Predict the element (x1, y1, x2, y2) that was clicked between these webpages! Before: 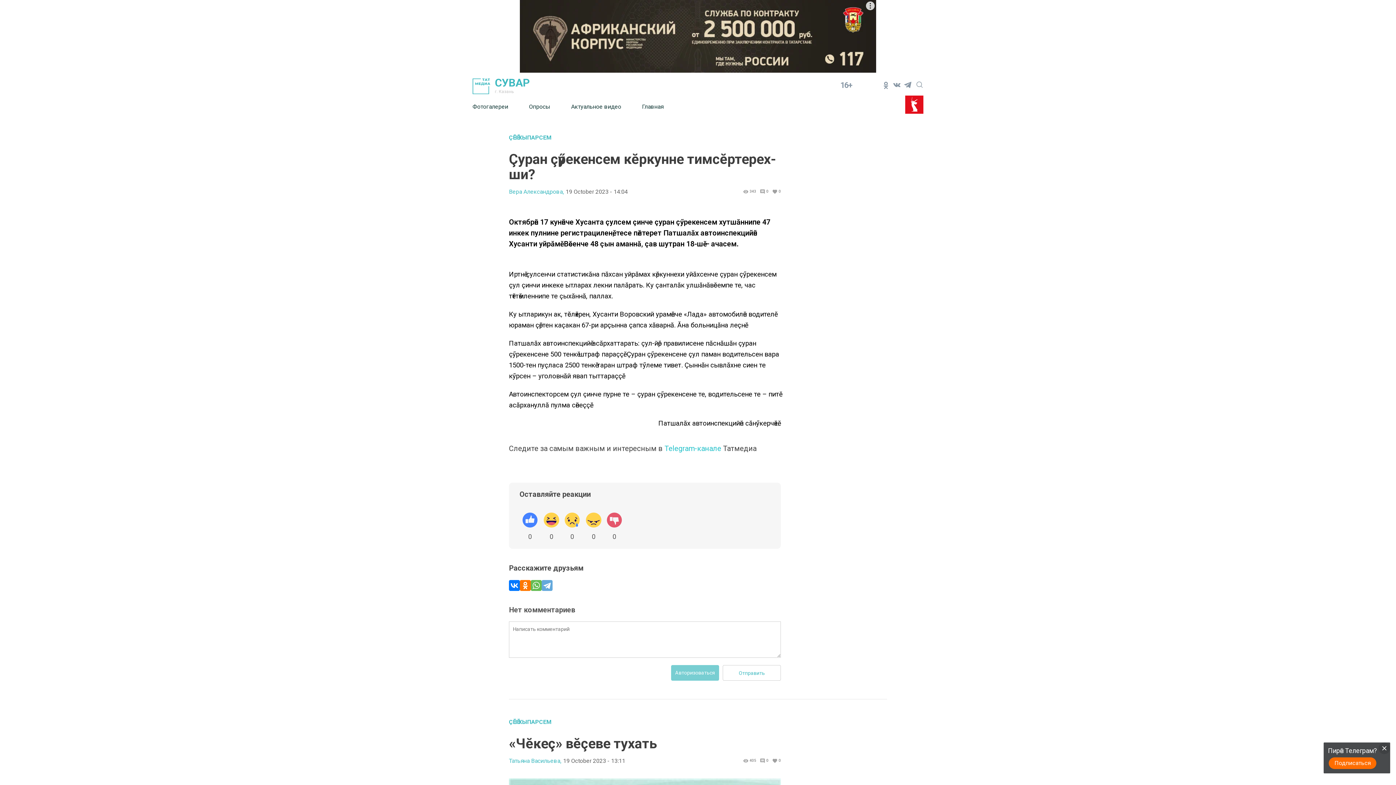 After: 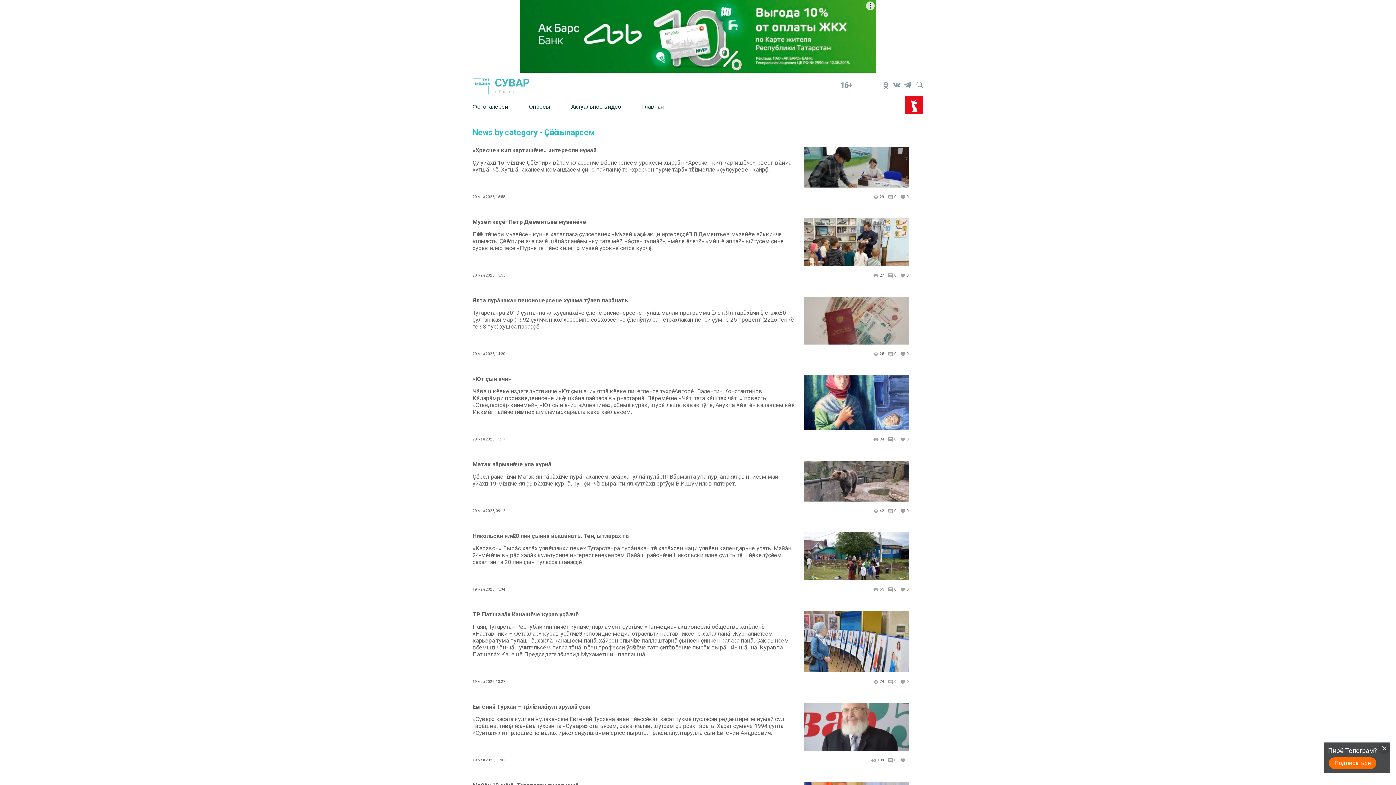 Action: bbox: (509, 719, 781, 725) label: ÇӖНӖ ХЫПАРСЕМ